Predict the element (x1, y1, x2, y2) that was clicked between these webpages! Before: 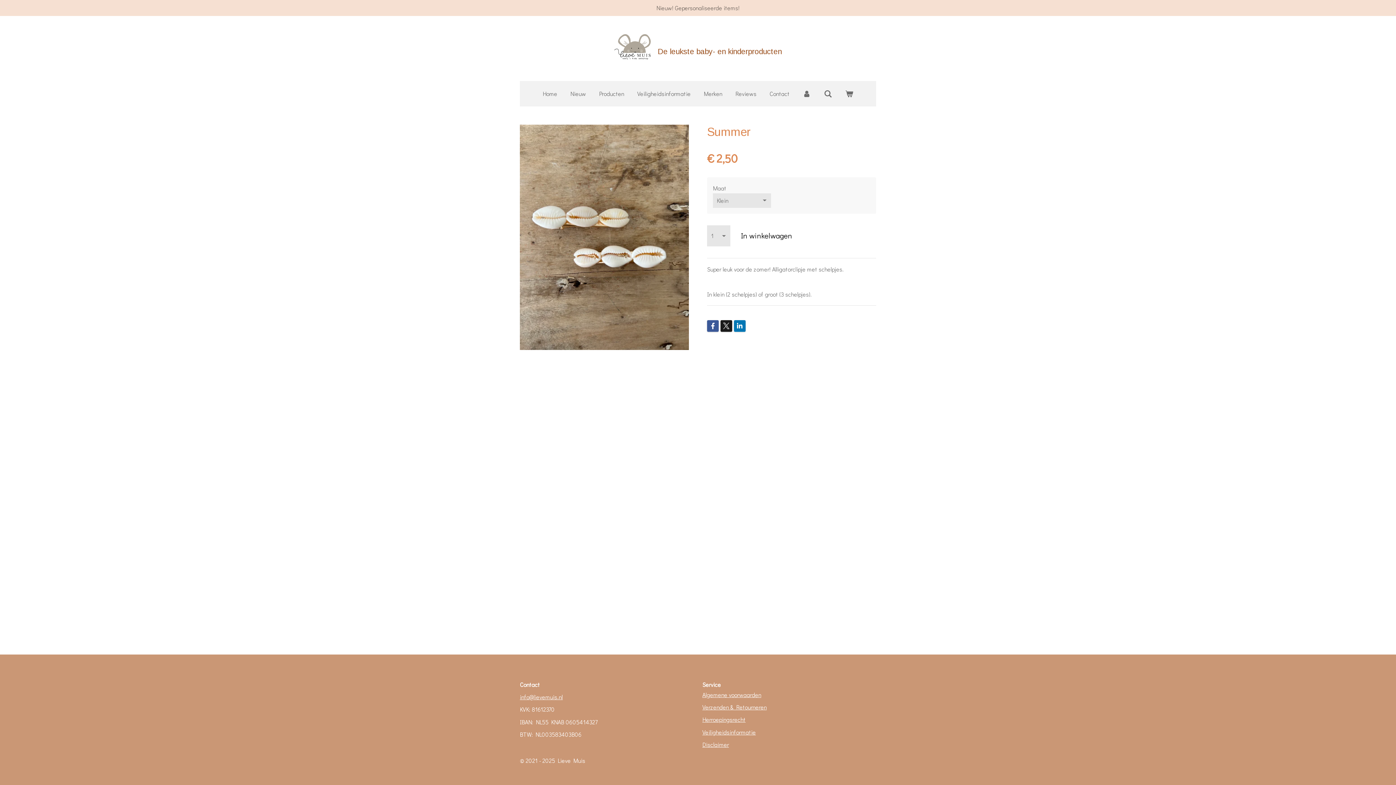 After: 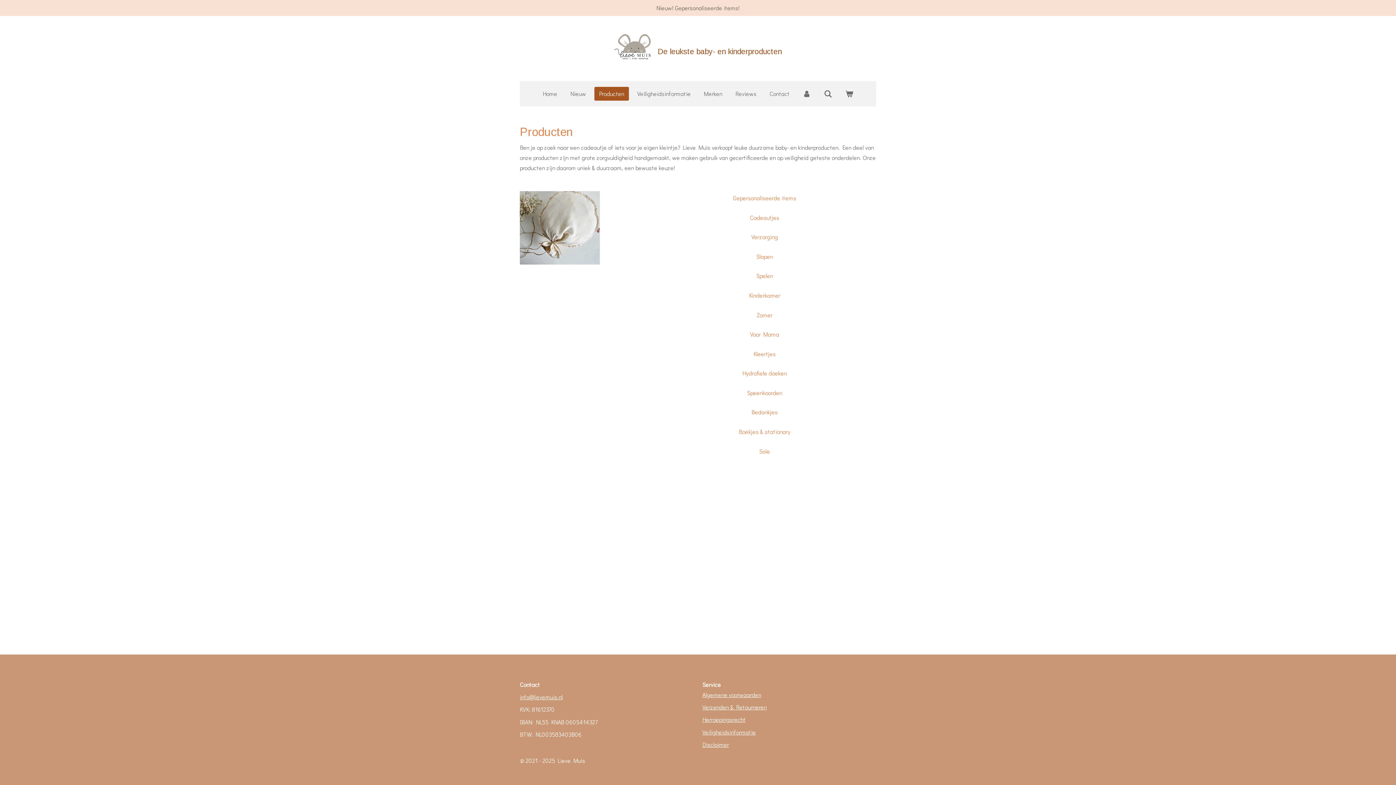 Action: label: Producten bbox: (594, 86, 629, 100)